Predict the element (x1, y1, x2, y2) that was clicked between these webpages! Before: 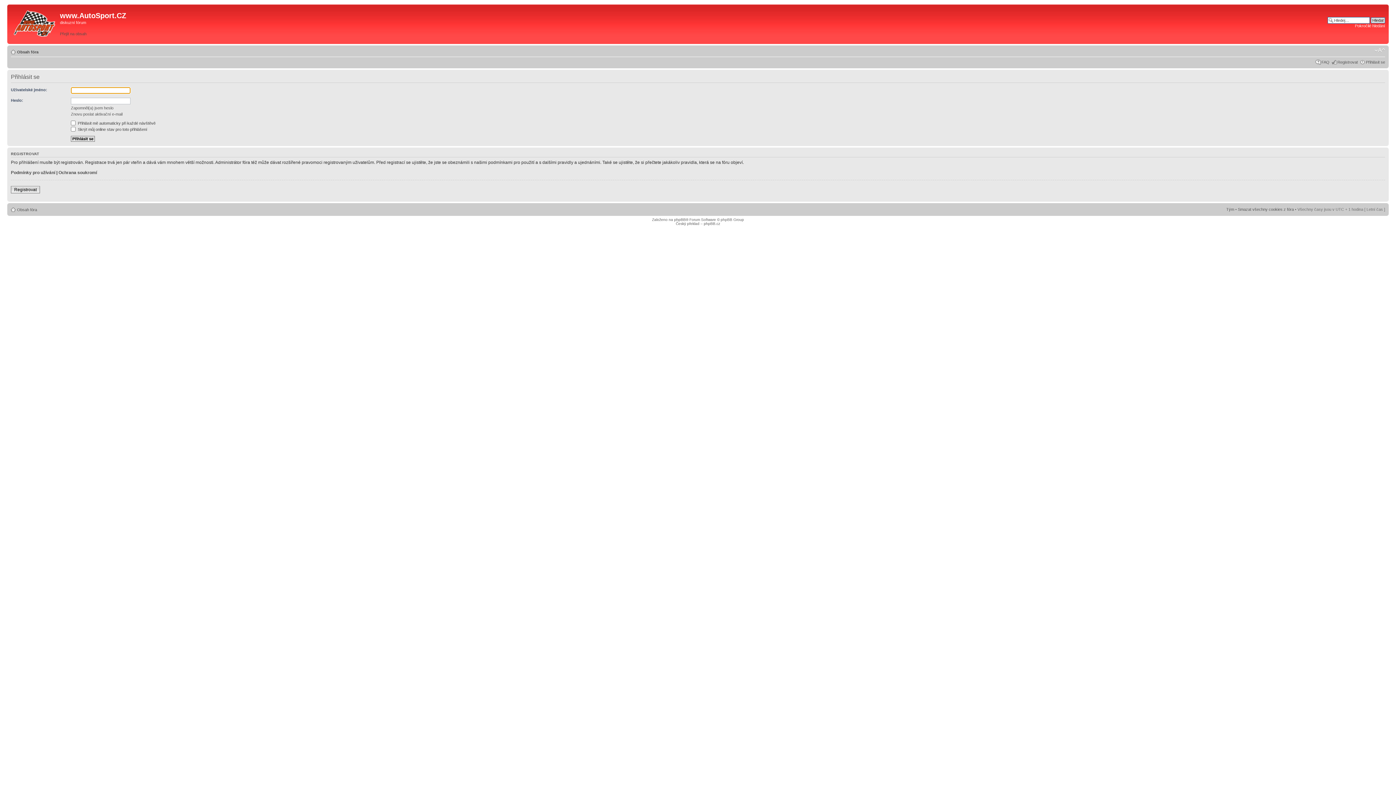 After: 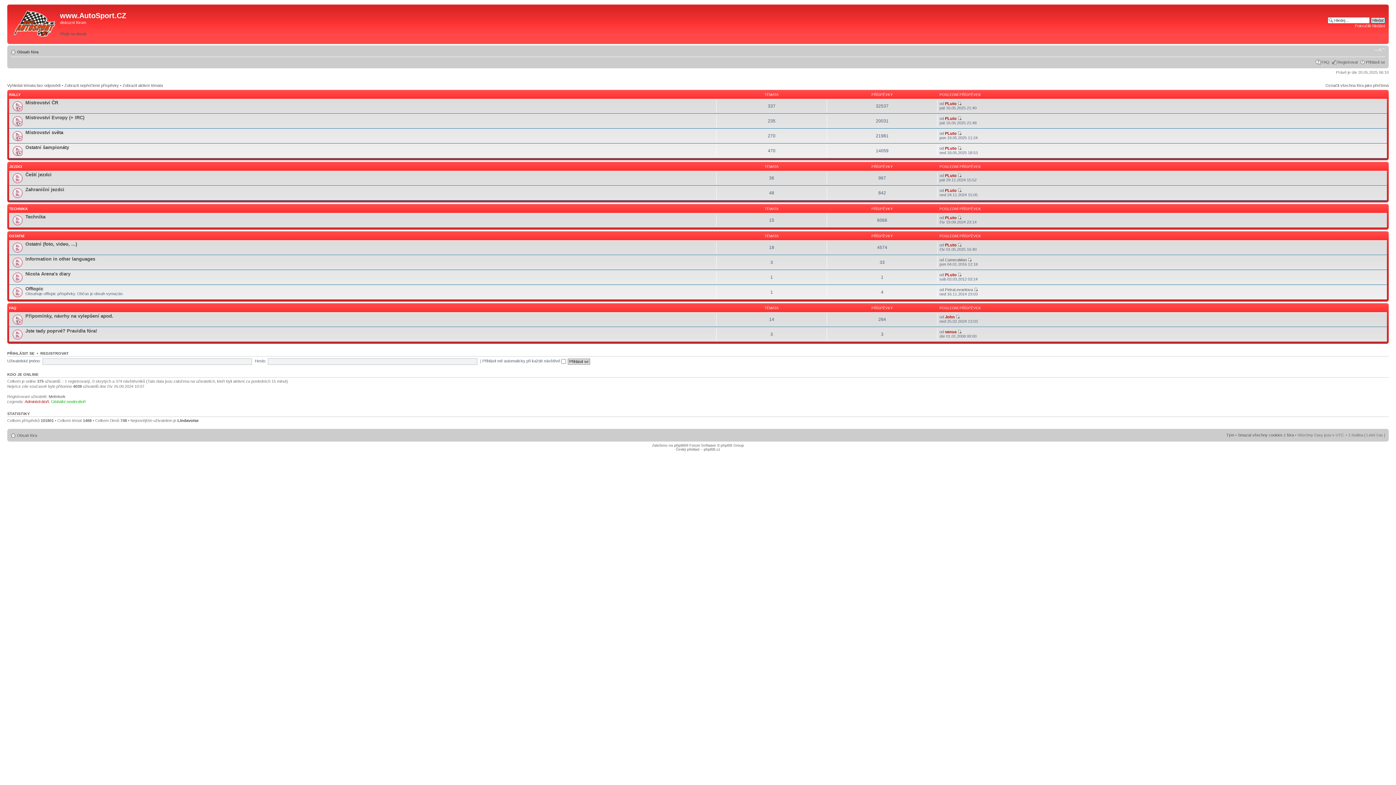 Action: label: Obsah fóra bbox: (17, 49, 38, 54)